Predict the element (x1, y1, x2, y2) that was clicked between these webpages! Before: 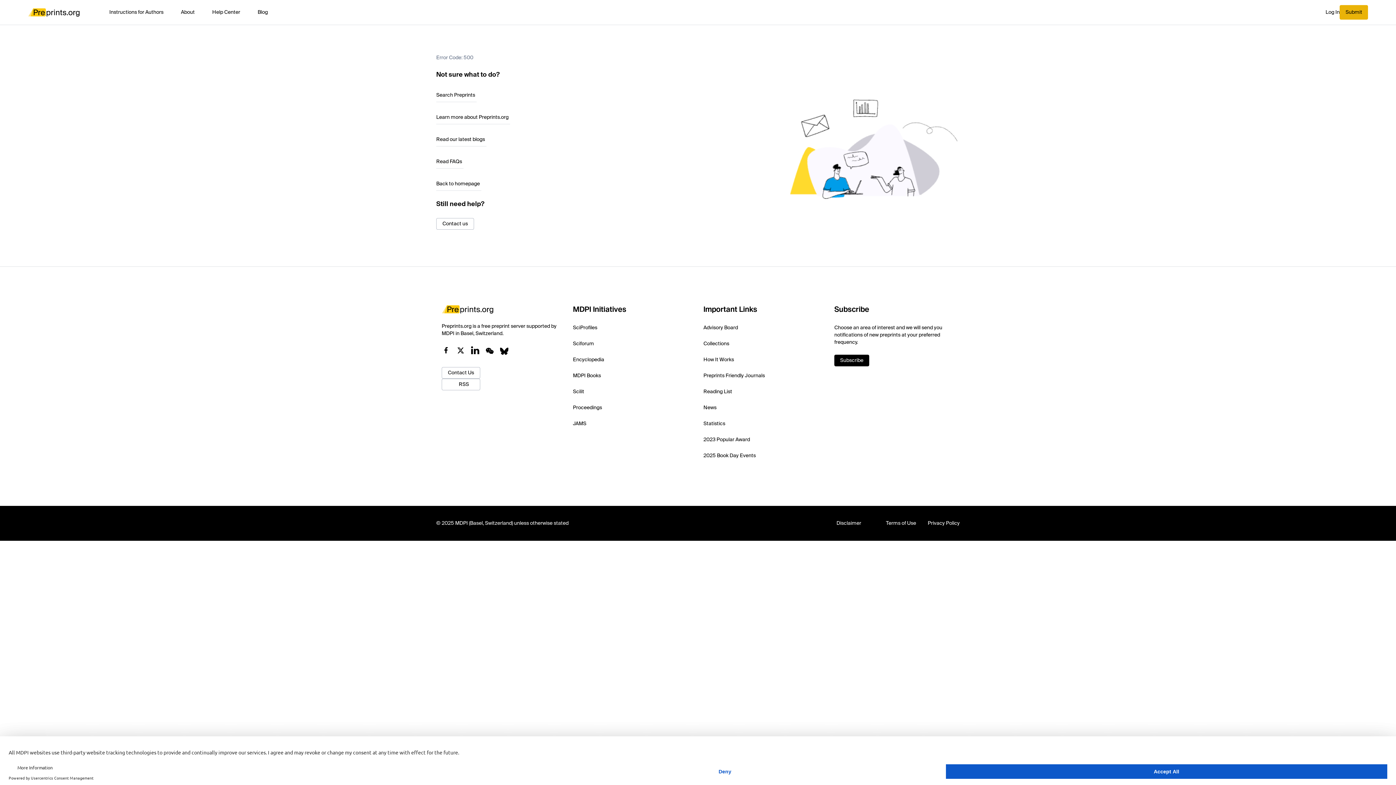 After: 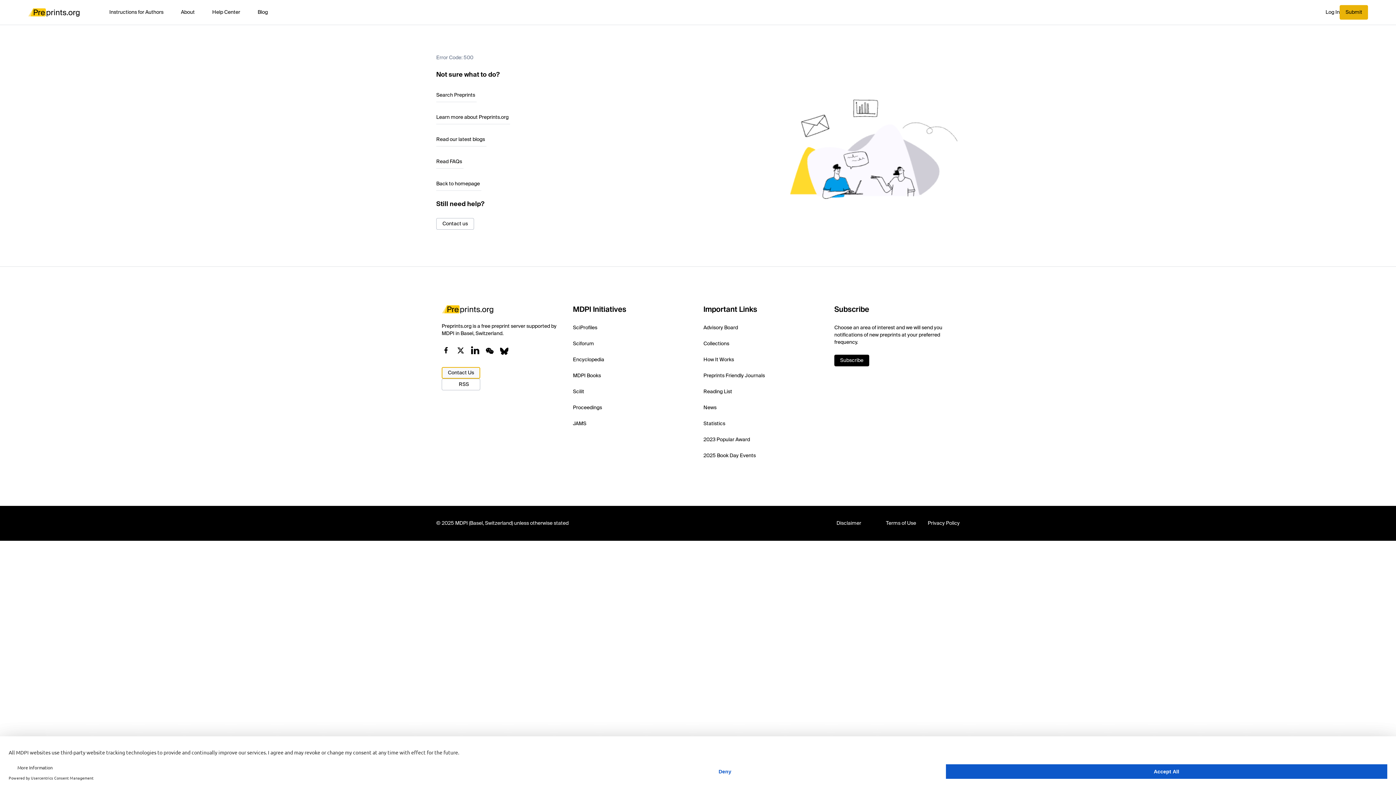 Action: bbox: (441, 367, 480, 379) label: Contact Us